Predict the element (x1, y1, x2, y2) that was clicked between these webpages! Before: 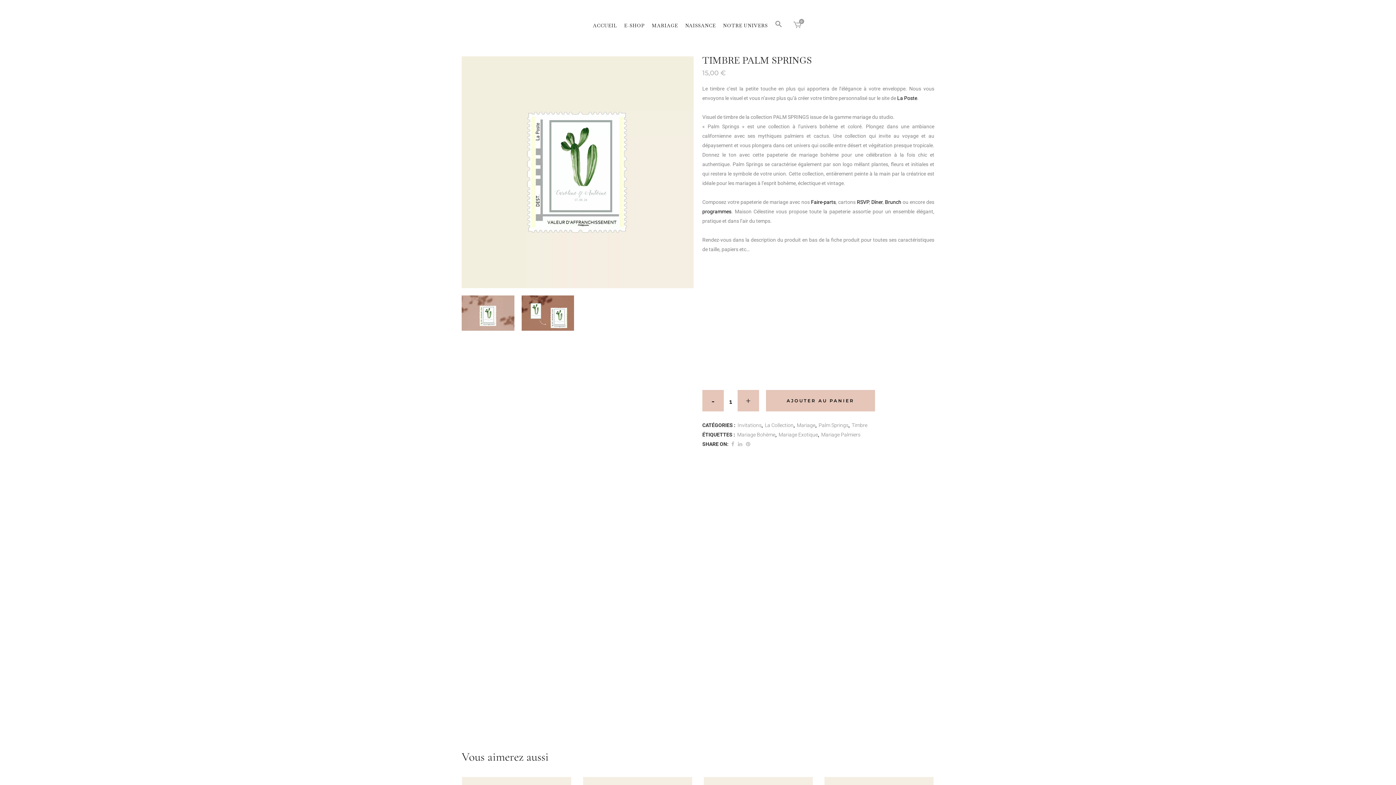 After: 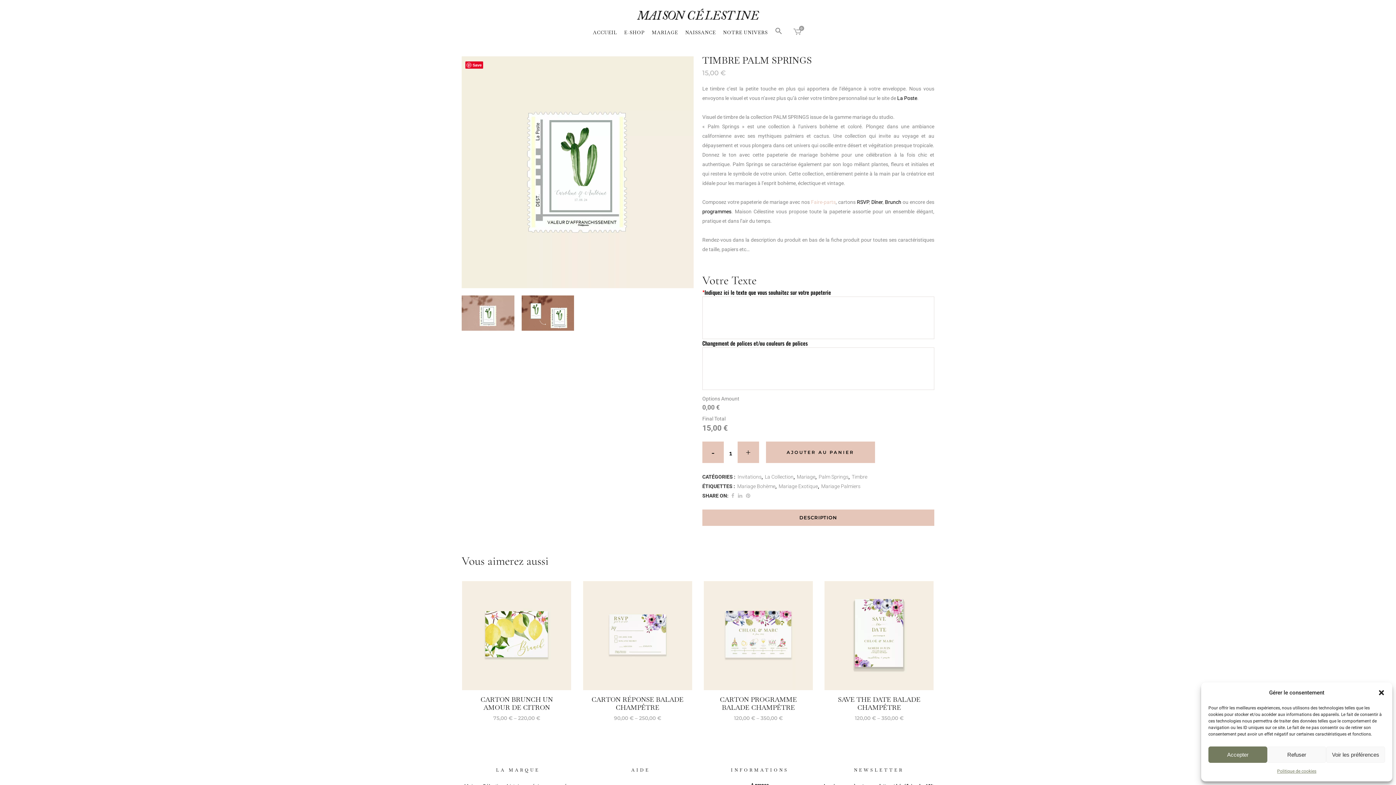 Action: label: Faire-parts bbox: (811, 199, 835, 205)